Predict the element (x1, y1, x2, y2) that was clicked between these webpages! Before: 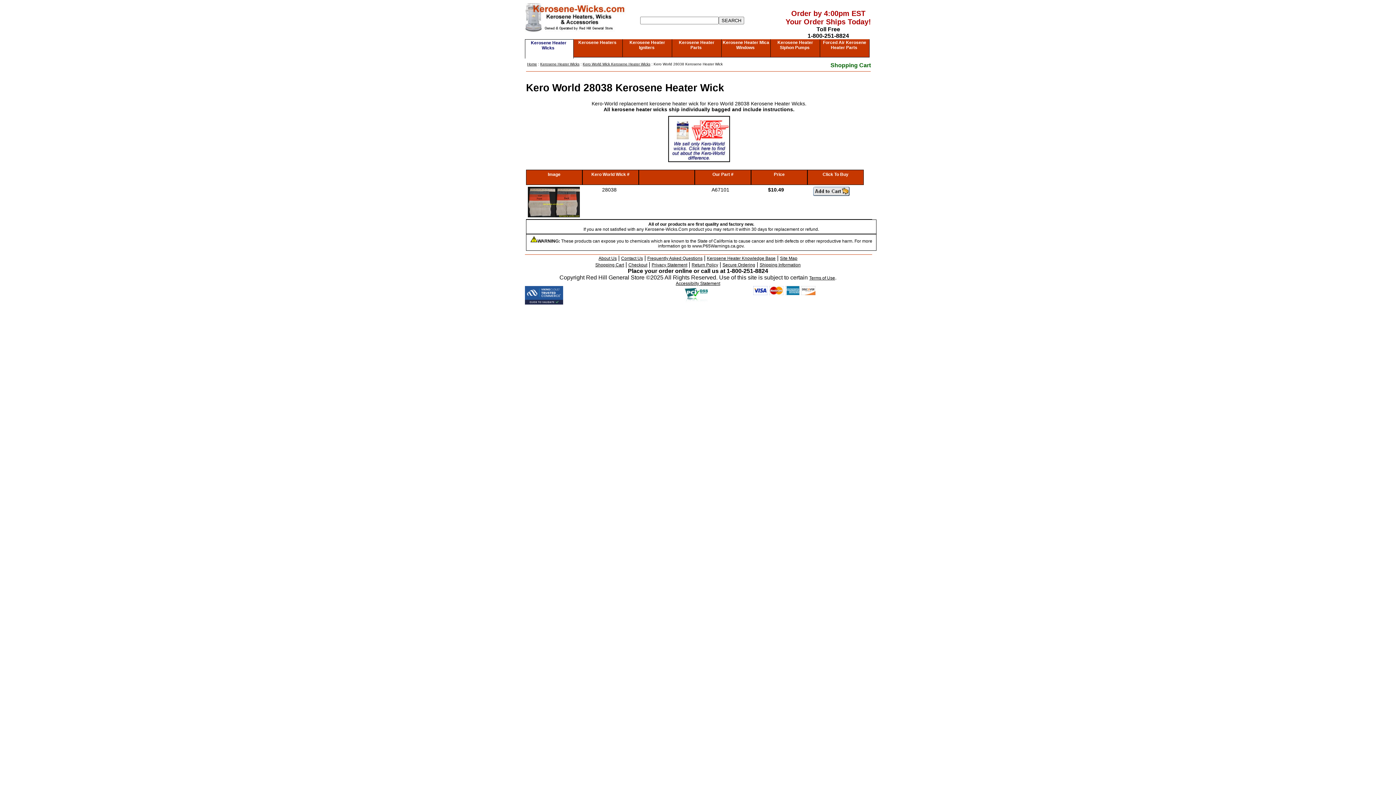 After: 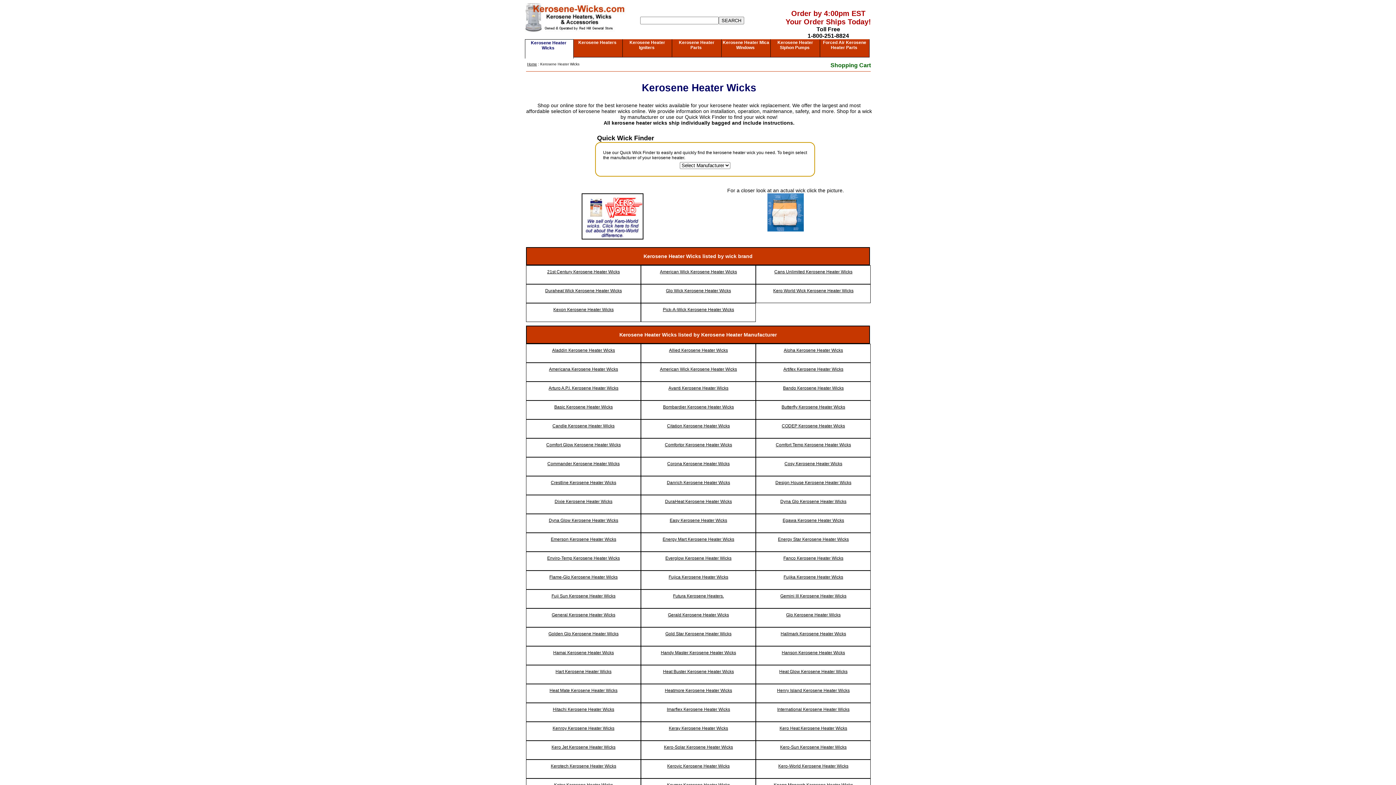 Action: bbox: (540, 62, 579, 66) label: Kerosene Heater Wicks